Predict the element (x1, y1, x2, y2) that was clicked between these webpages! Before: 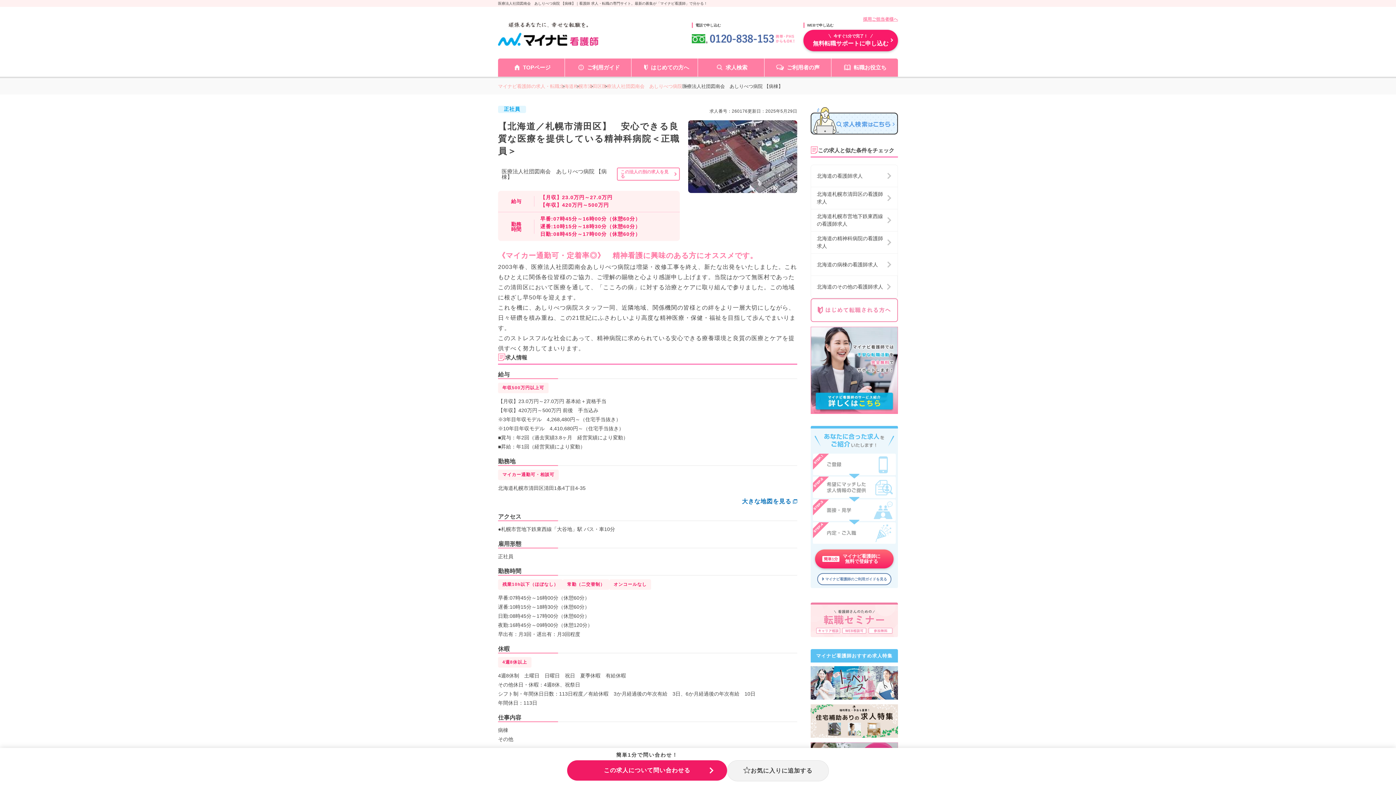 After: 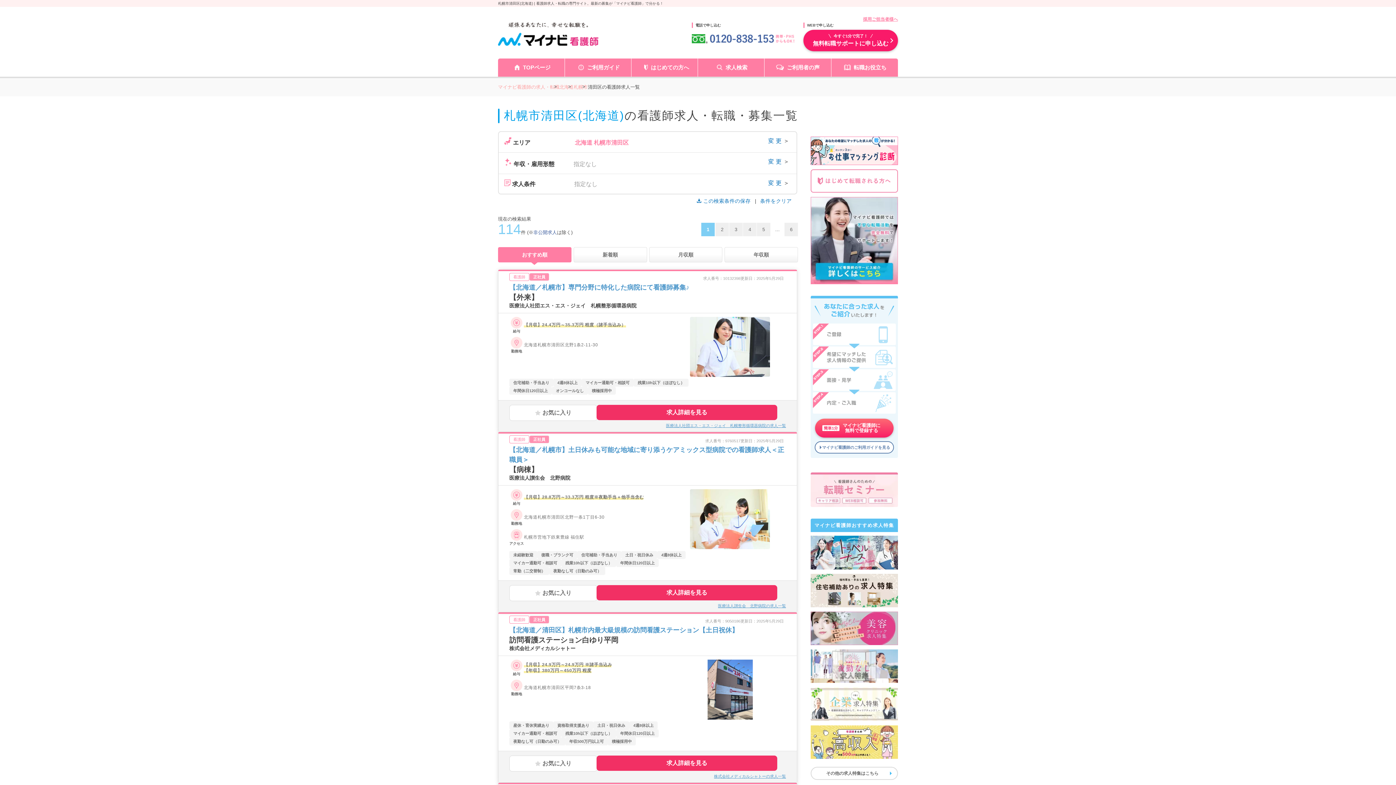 Action: bbox: (811, 187, 897, 209) label: 北海道札幌市清田区の看護師求人